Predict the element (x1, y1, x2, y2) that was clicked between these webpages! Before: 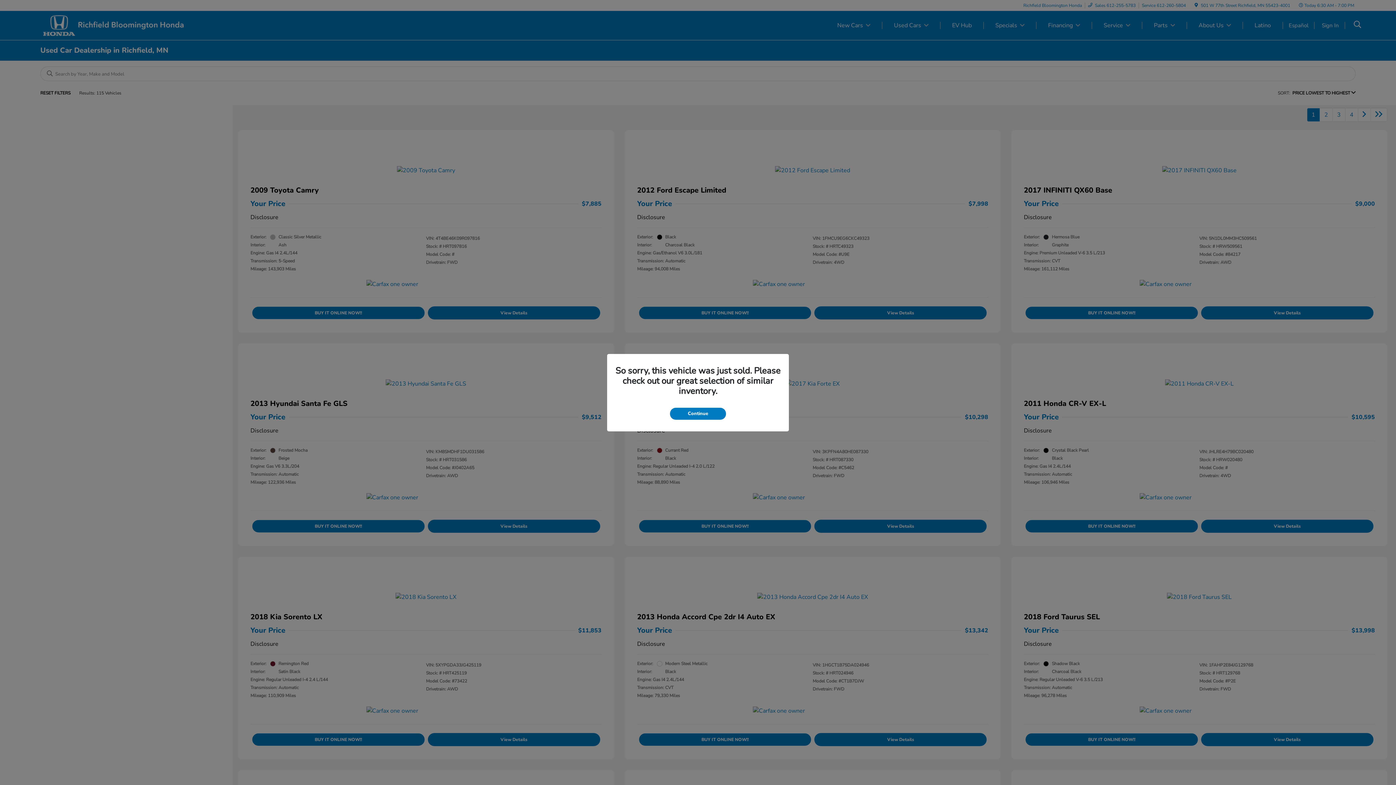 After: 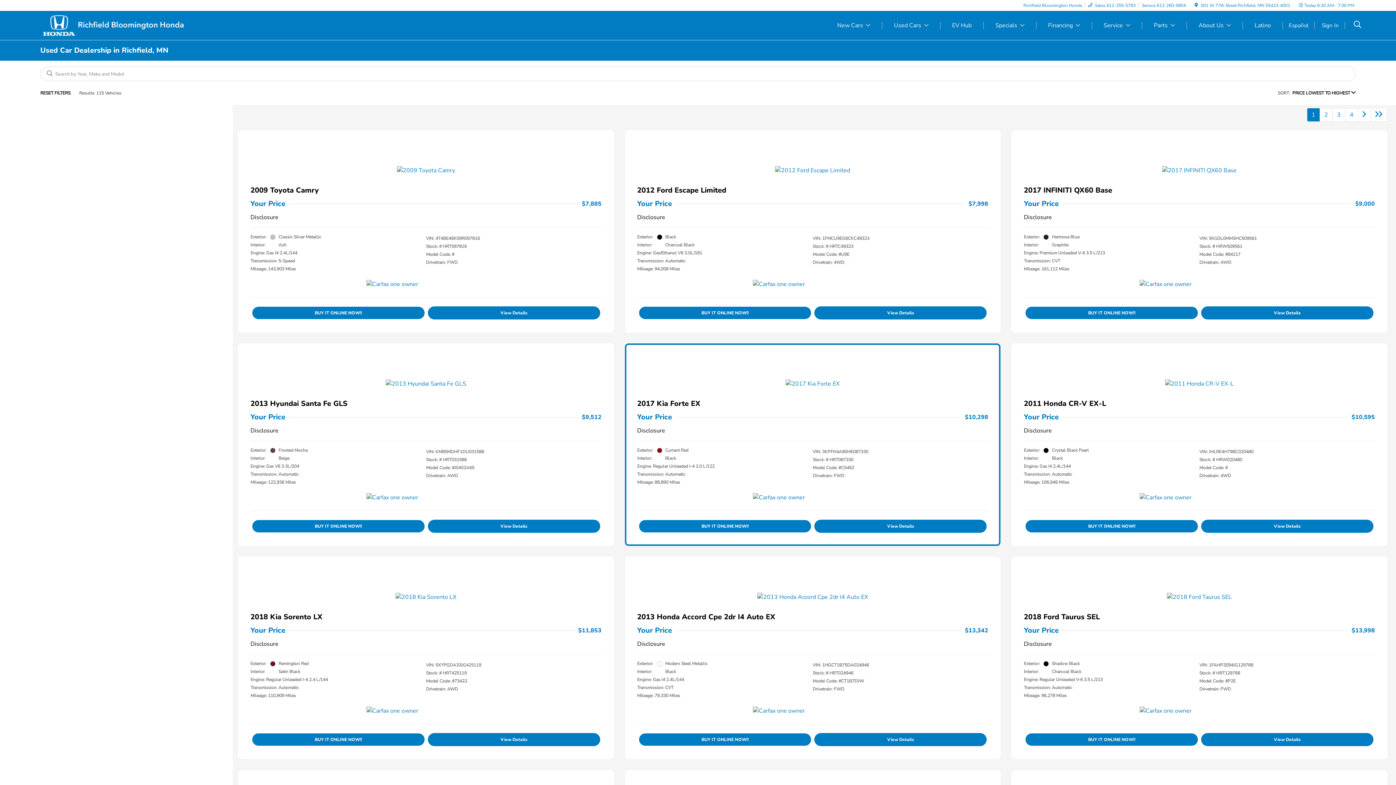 Action: label: Continue bbox: (670, 407, 726, 419)